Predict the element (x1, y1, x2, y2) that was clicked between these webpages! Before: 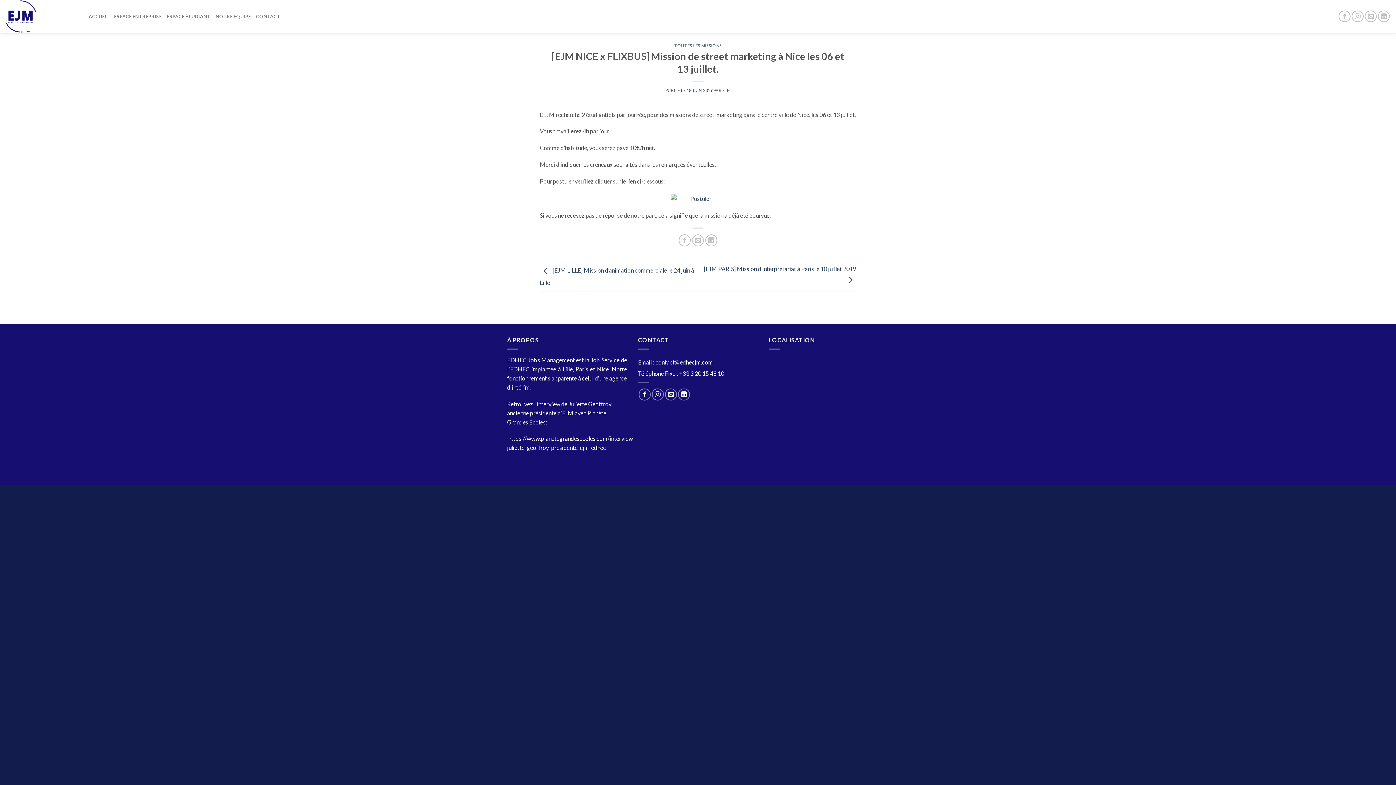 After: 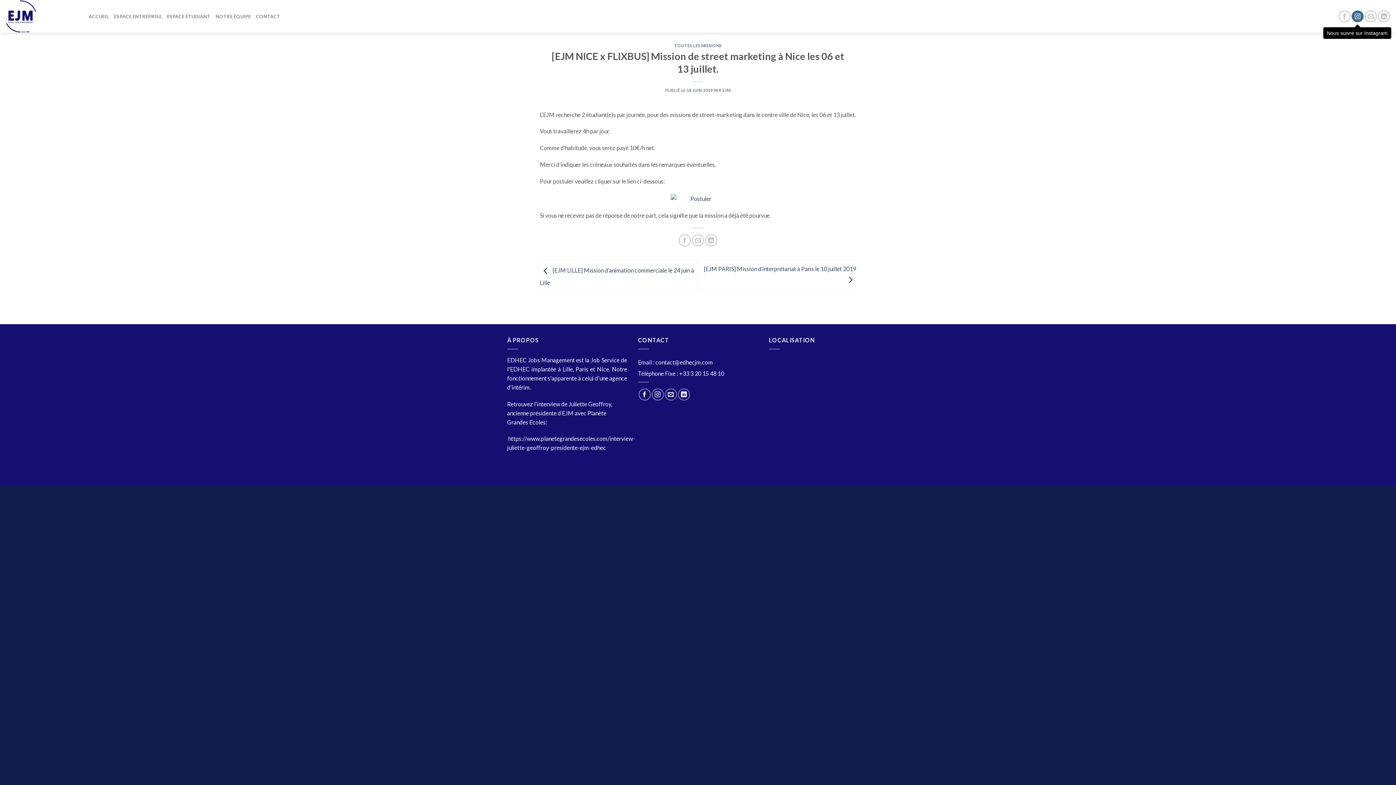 Action: label: Nous suivre sur Instagram bbox: (1352, 10, 1364, 22)